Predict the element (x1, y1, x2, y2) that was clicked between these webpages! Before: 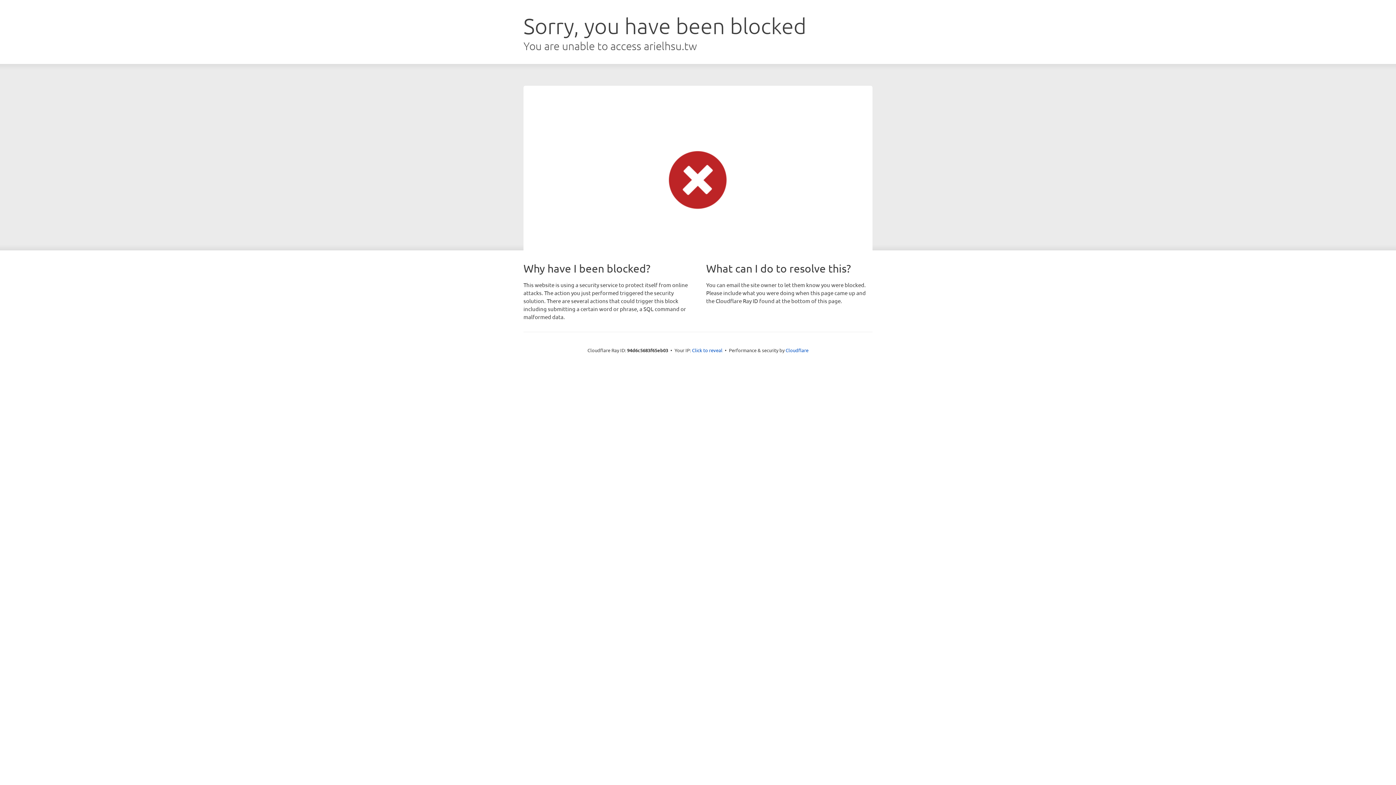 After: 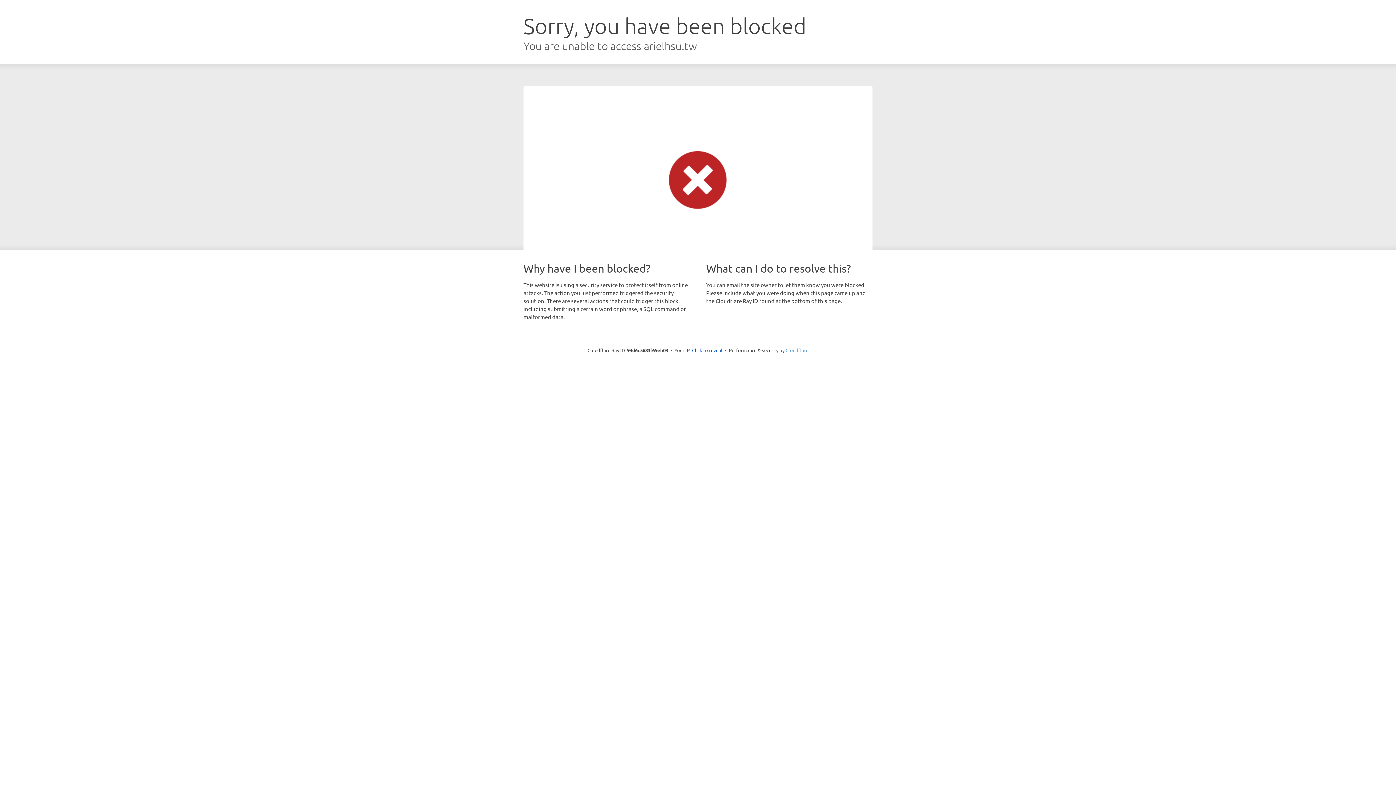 Action: label: Cloudflare bbox: (785, 347, 808, 353)